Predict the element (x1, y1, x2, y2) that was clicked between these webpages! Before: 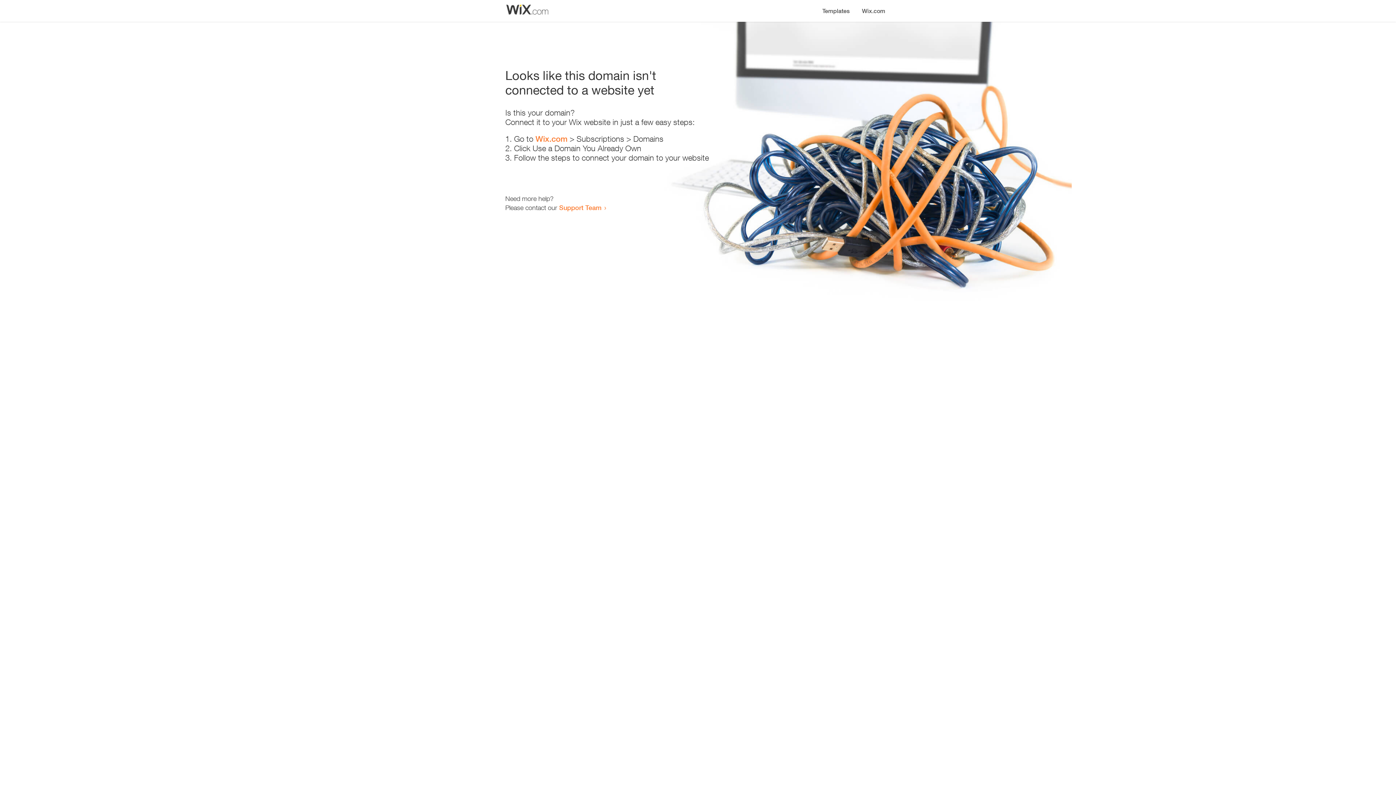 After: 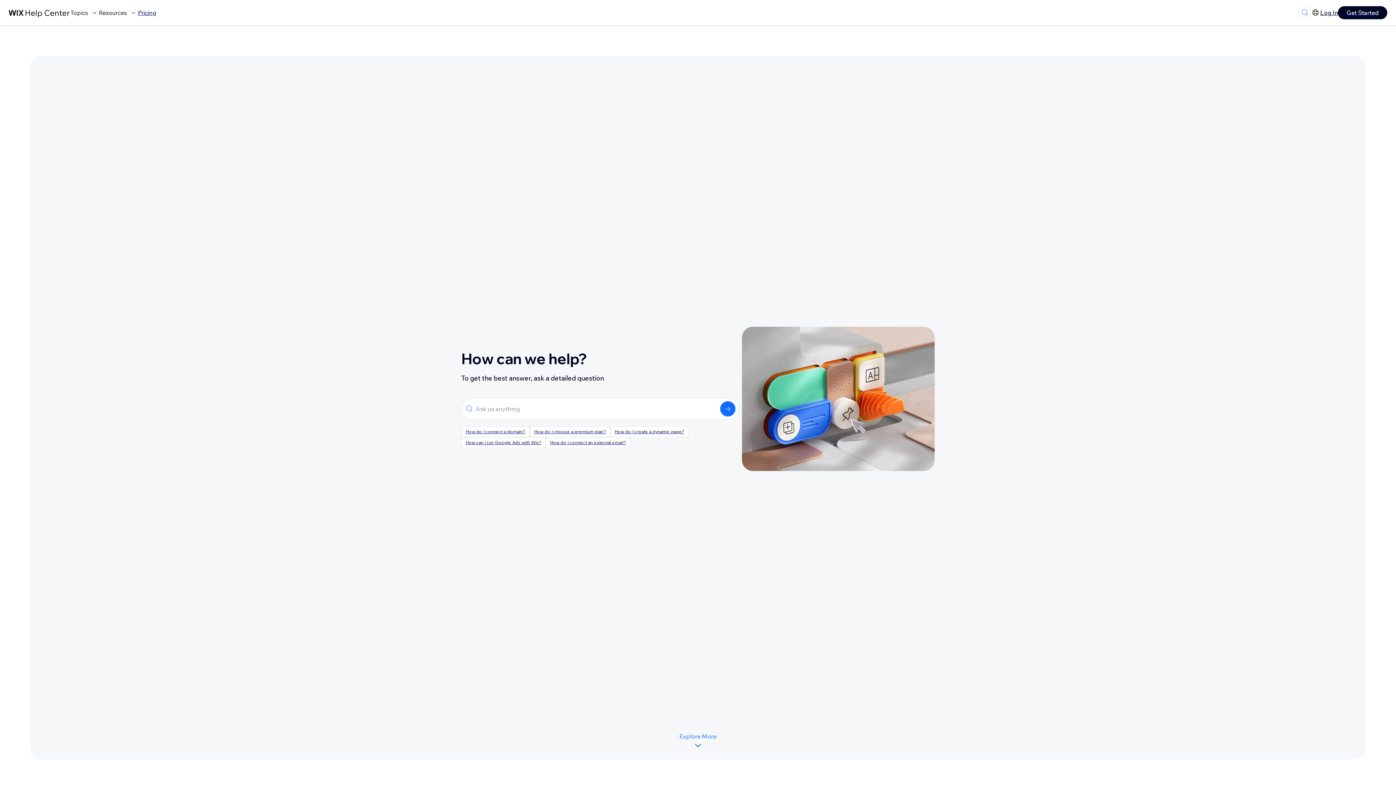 Action: bbox: (559, 203, 601, 211) label: Support Team